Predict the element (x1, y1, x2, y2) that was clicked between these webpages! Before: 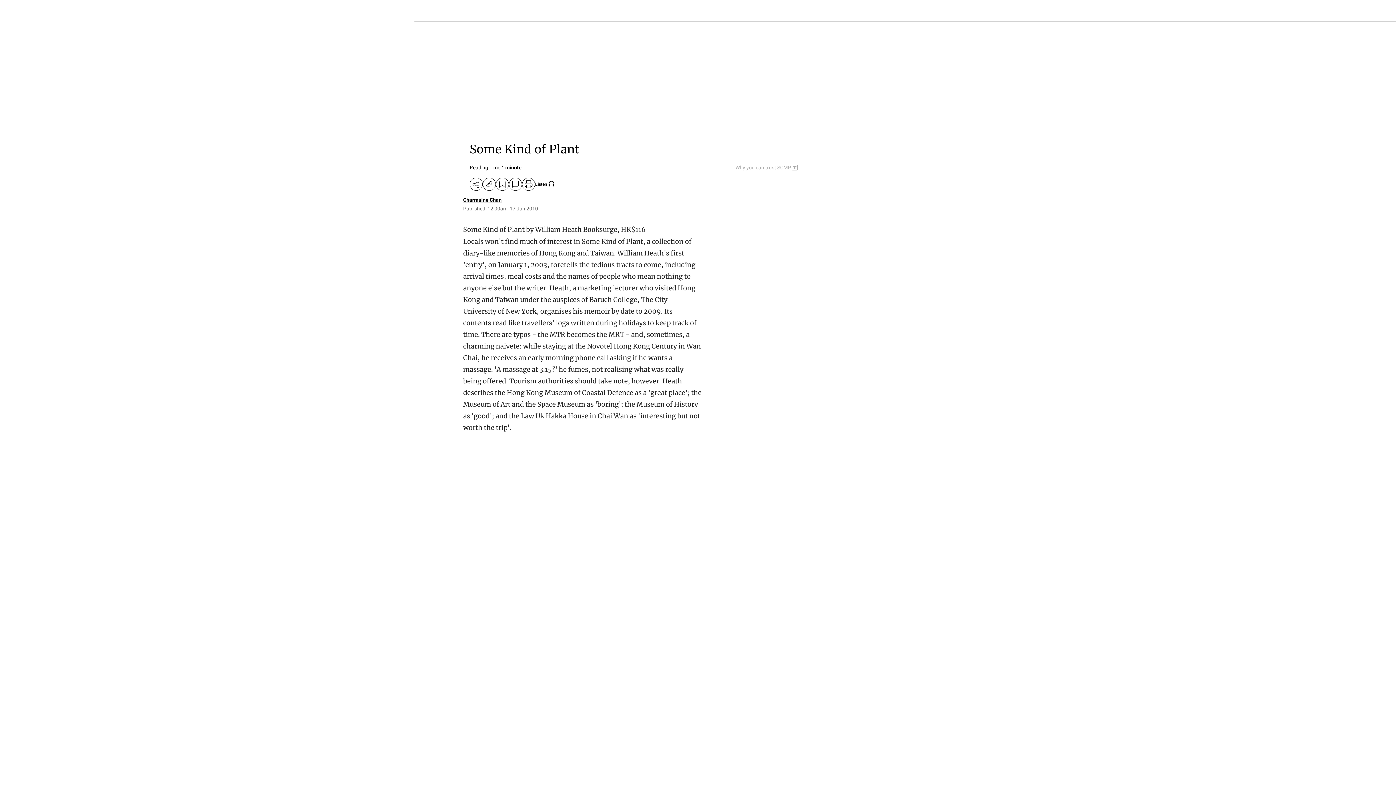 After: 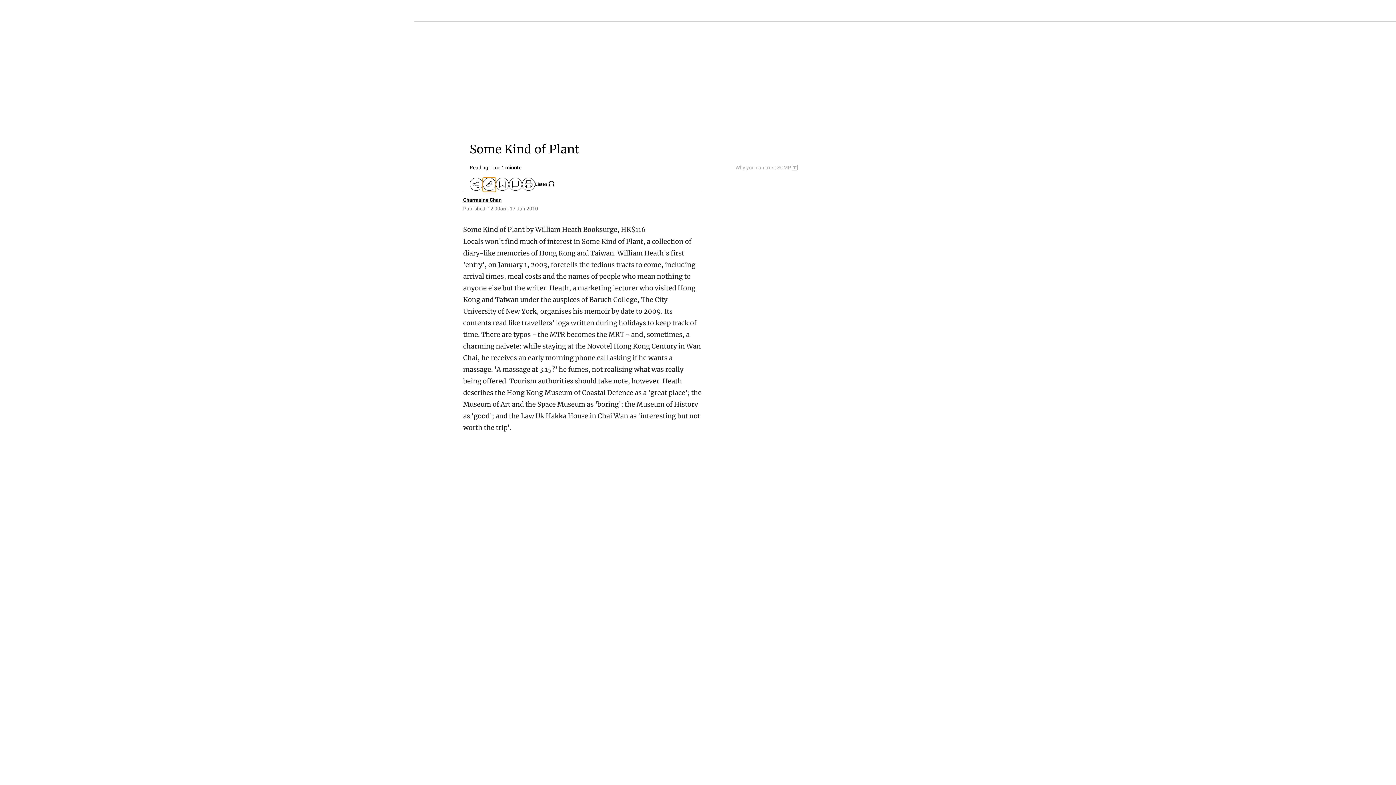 Action: label: copy-link bbox: (482, 177, 496, 190)